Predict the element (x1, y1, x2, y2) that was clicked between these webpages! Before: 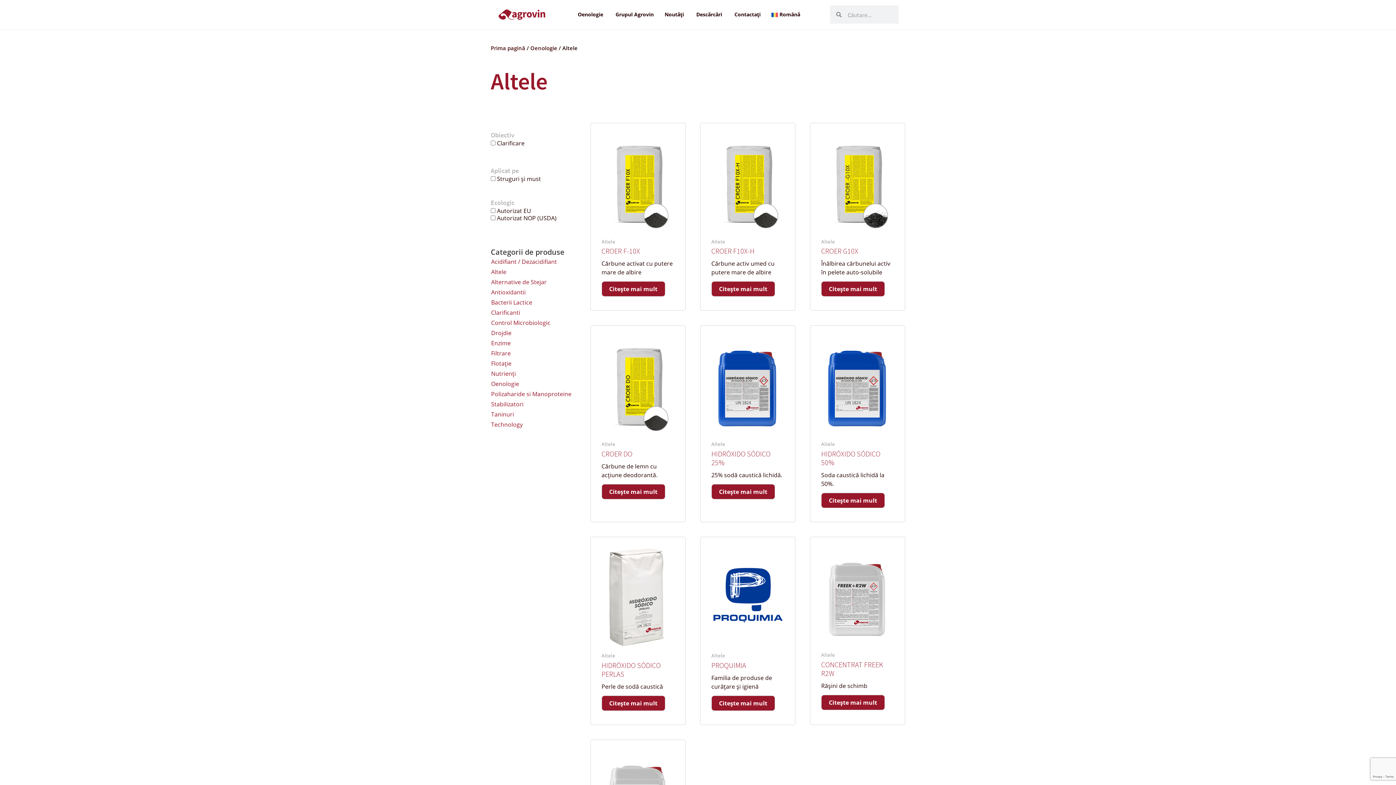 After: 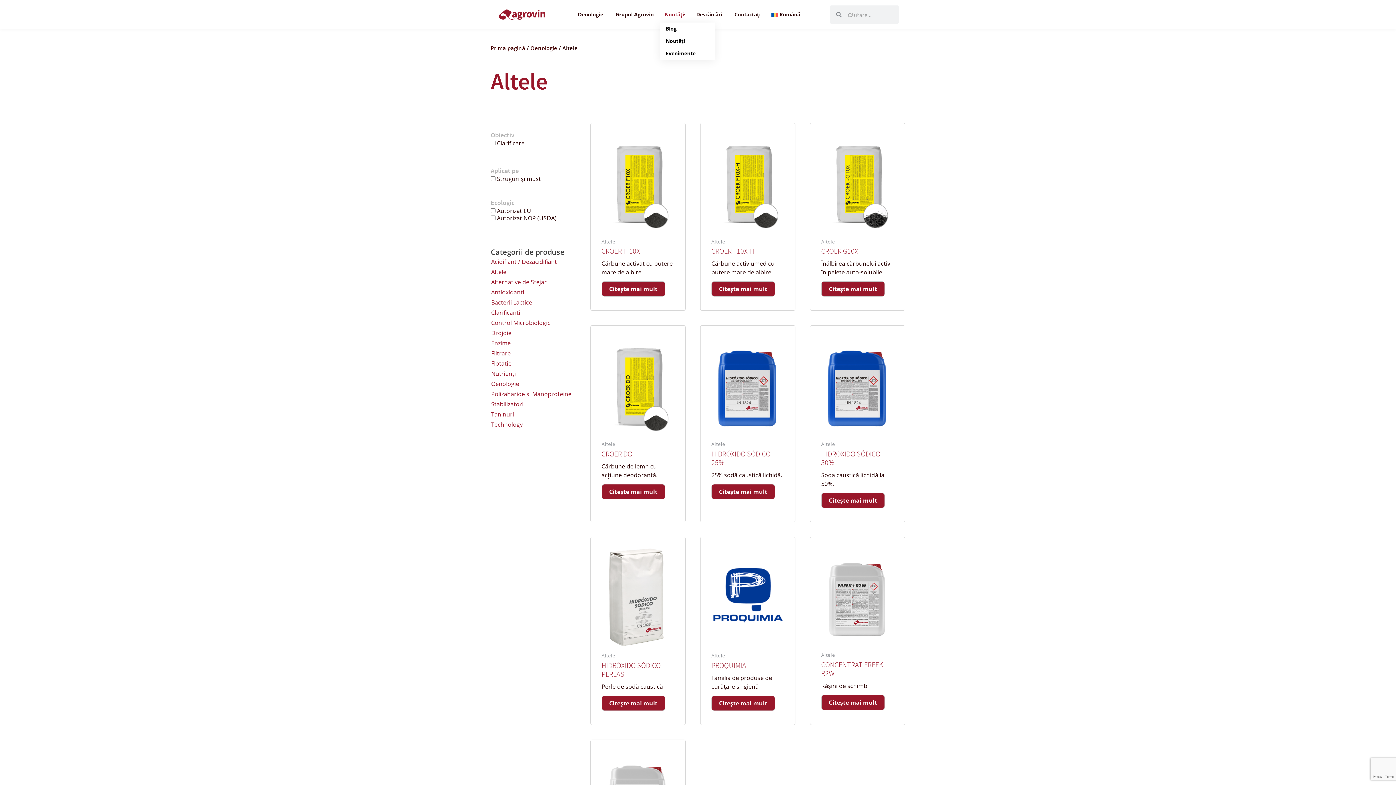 Action: bbox: (684, 13, 685, 15)